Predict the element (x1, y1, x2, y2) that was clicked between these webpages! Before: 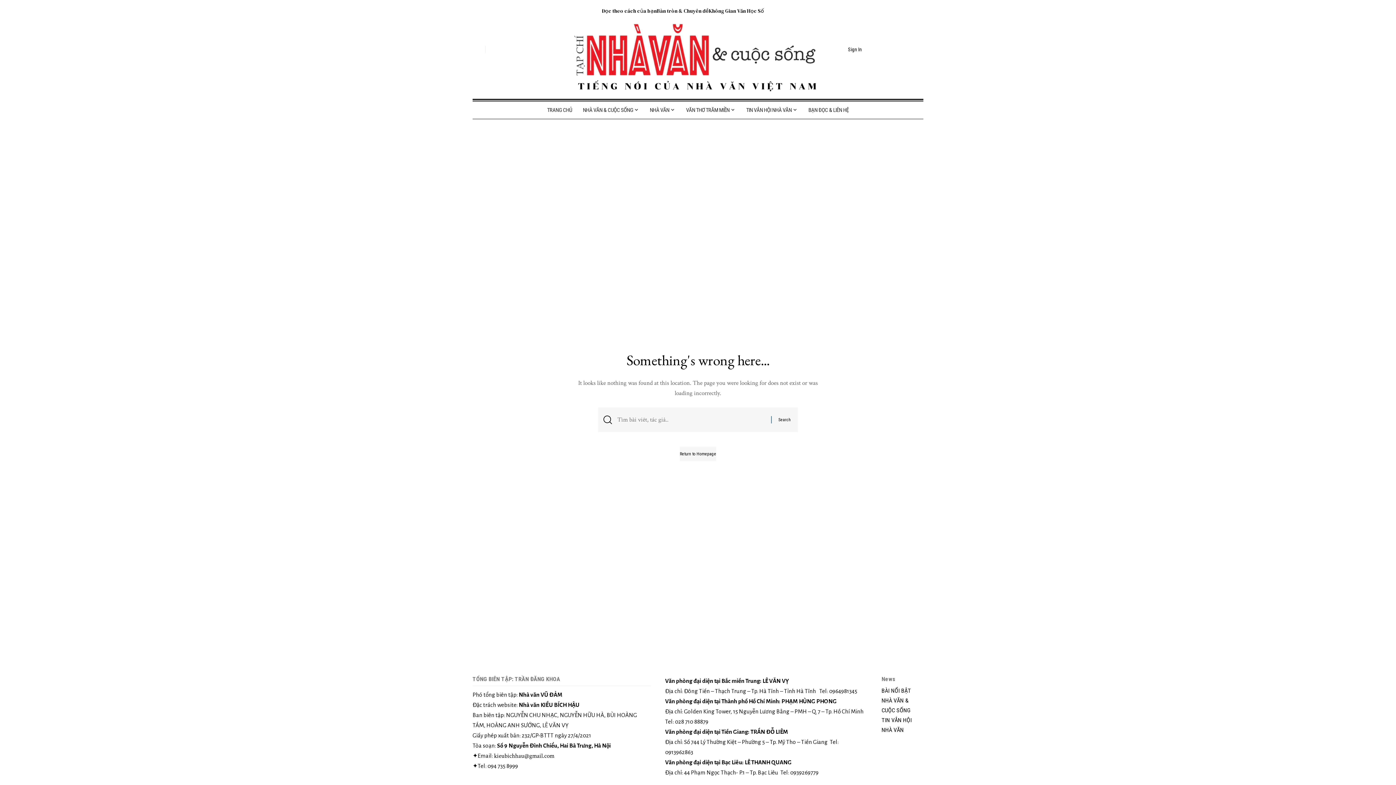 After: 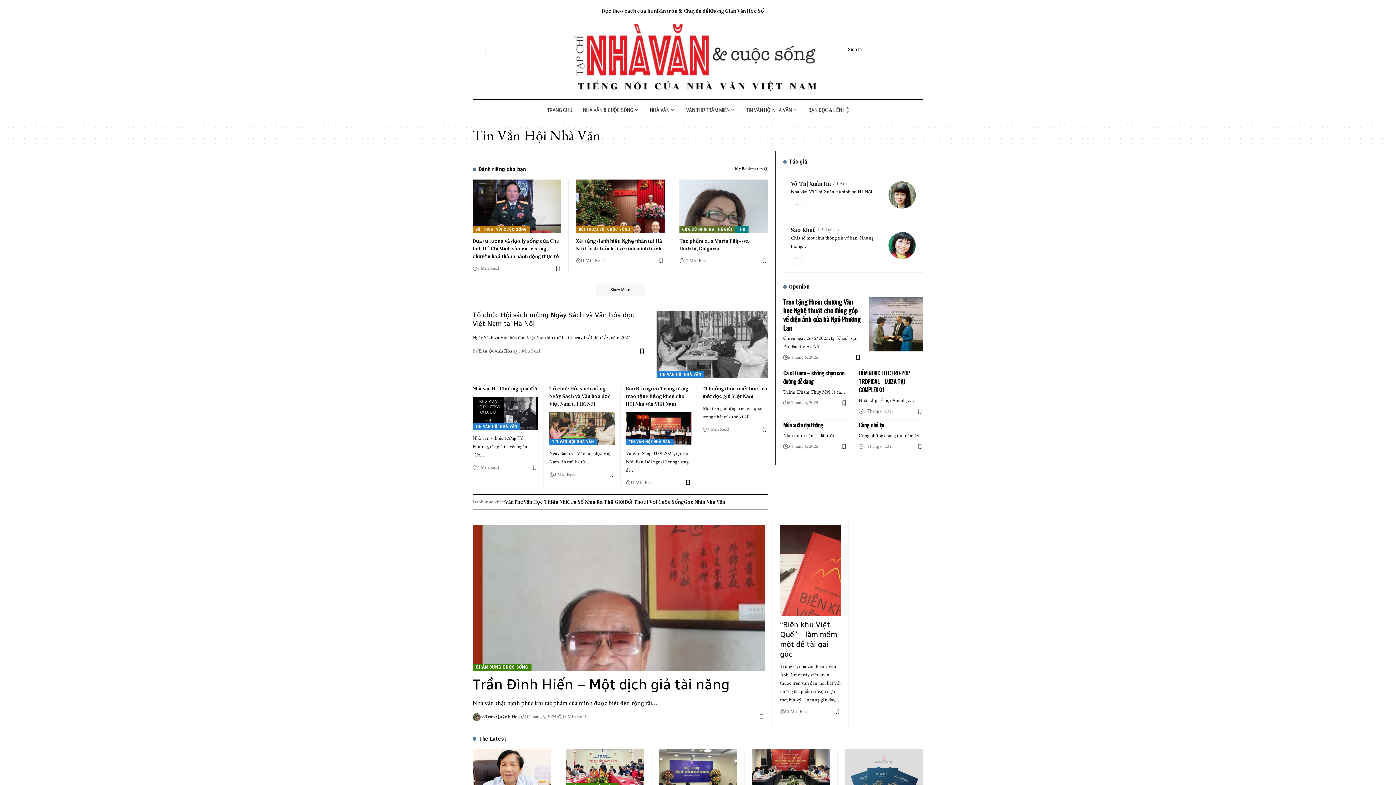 Action: bbox: (741, 101, 803, 118) label: TIN VẮN HỘI NHÀ VĂN